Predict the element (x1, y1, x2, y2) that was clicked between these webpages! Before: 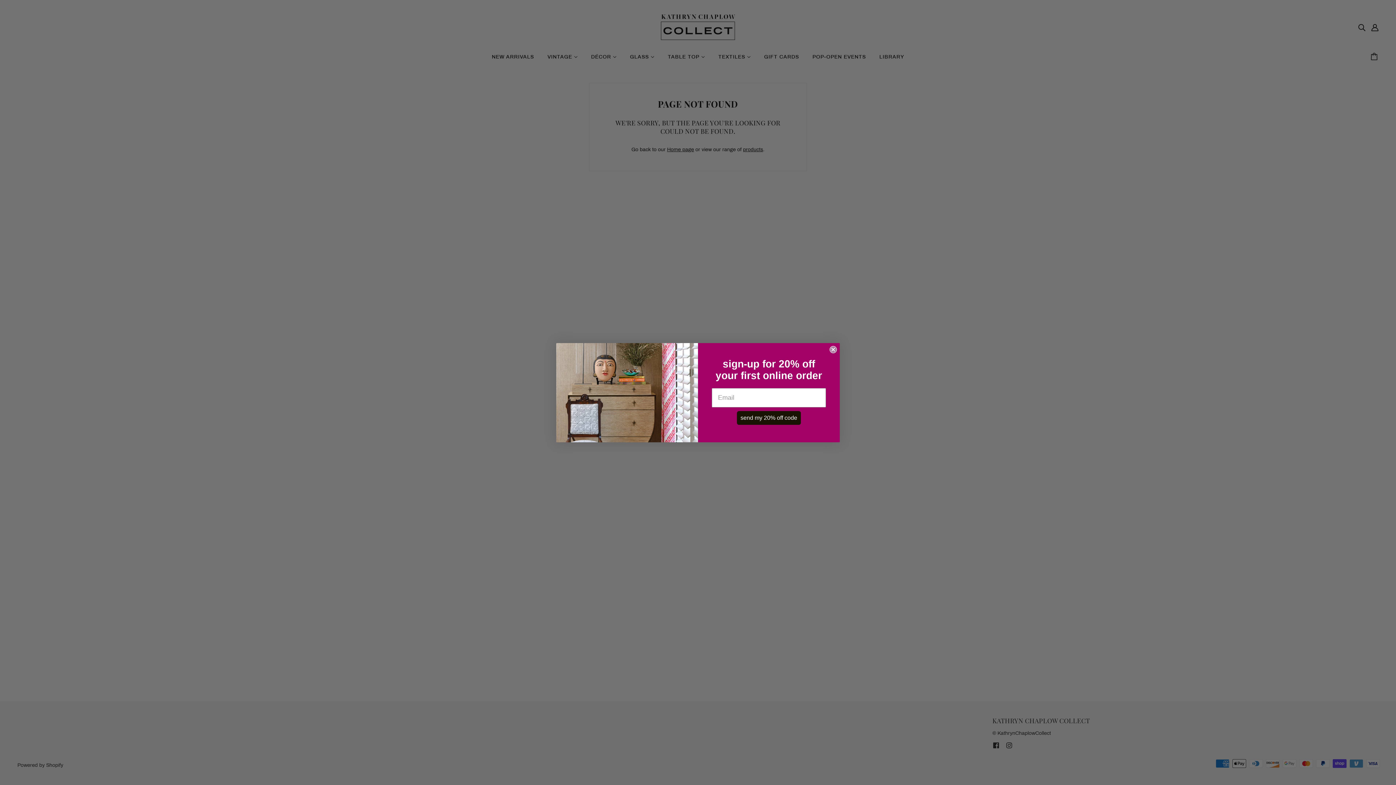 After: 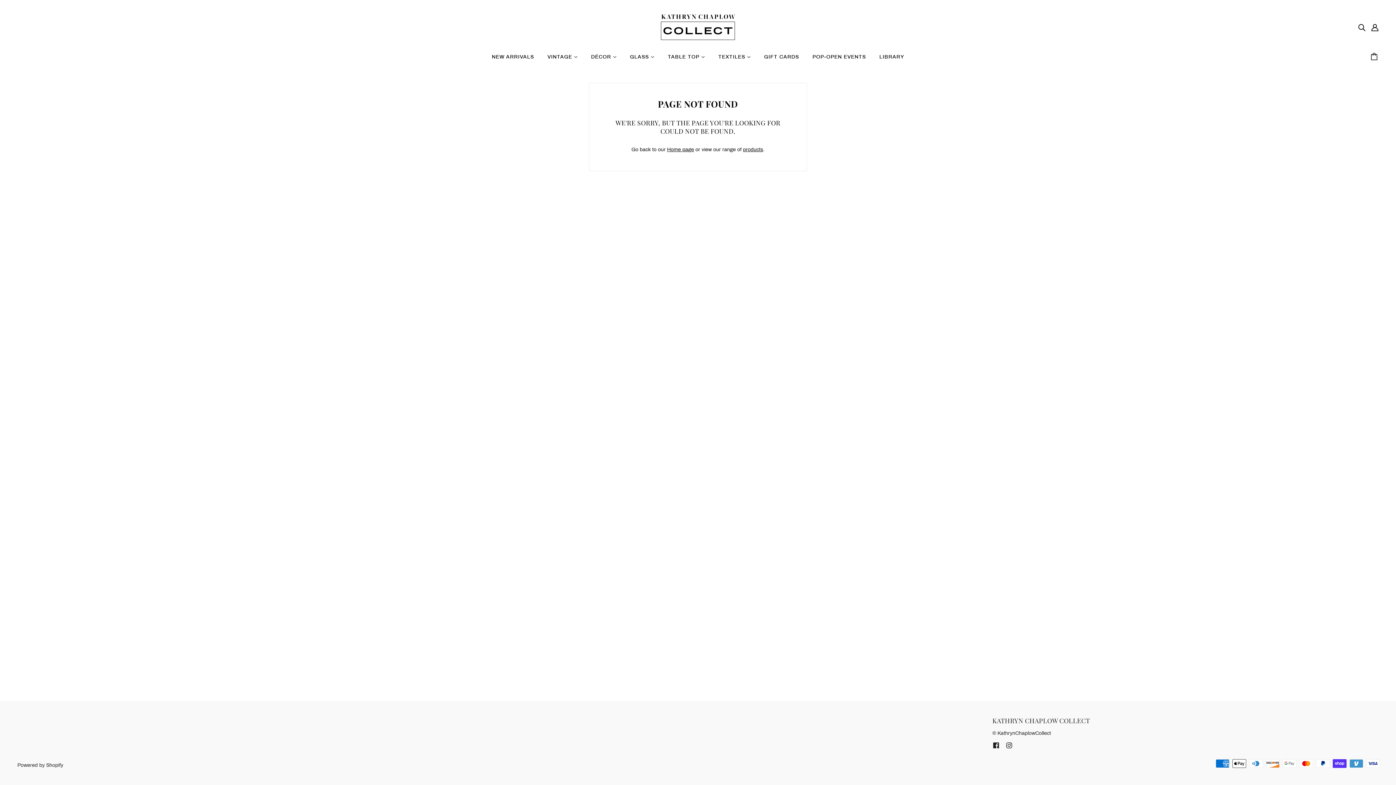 Action: bbox: (829, 346, 837, 353) label: Close dialog